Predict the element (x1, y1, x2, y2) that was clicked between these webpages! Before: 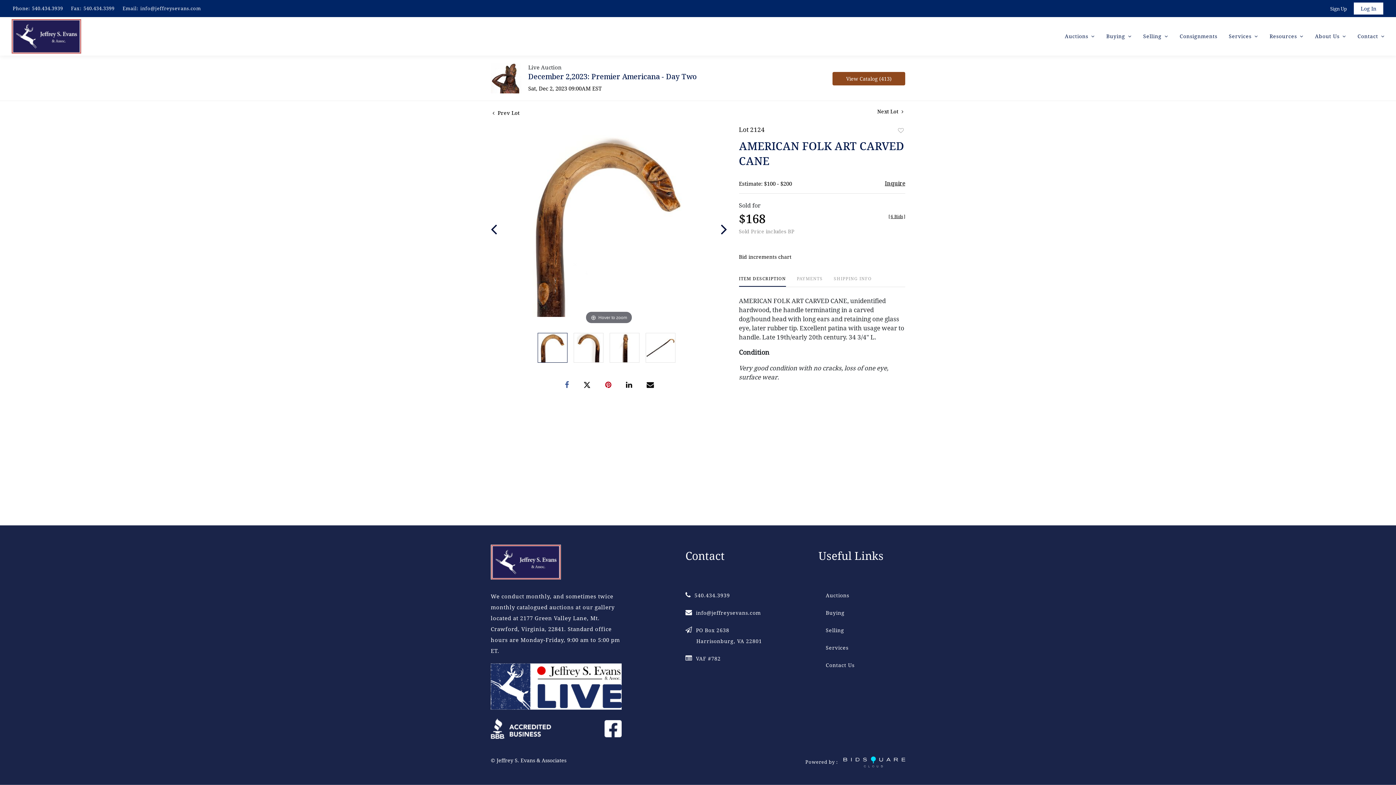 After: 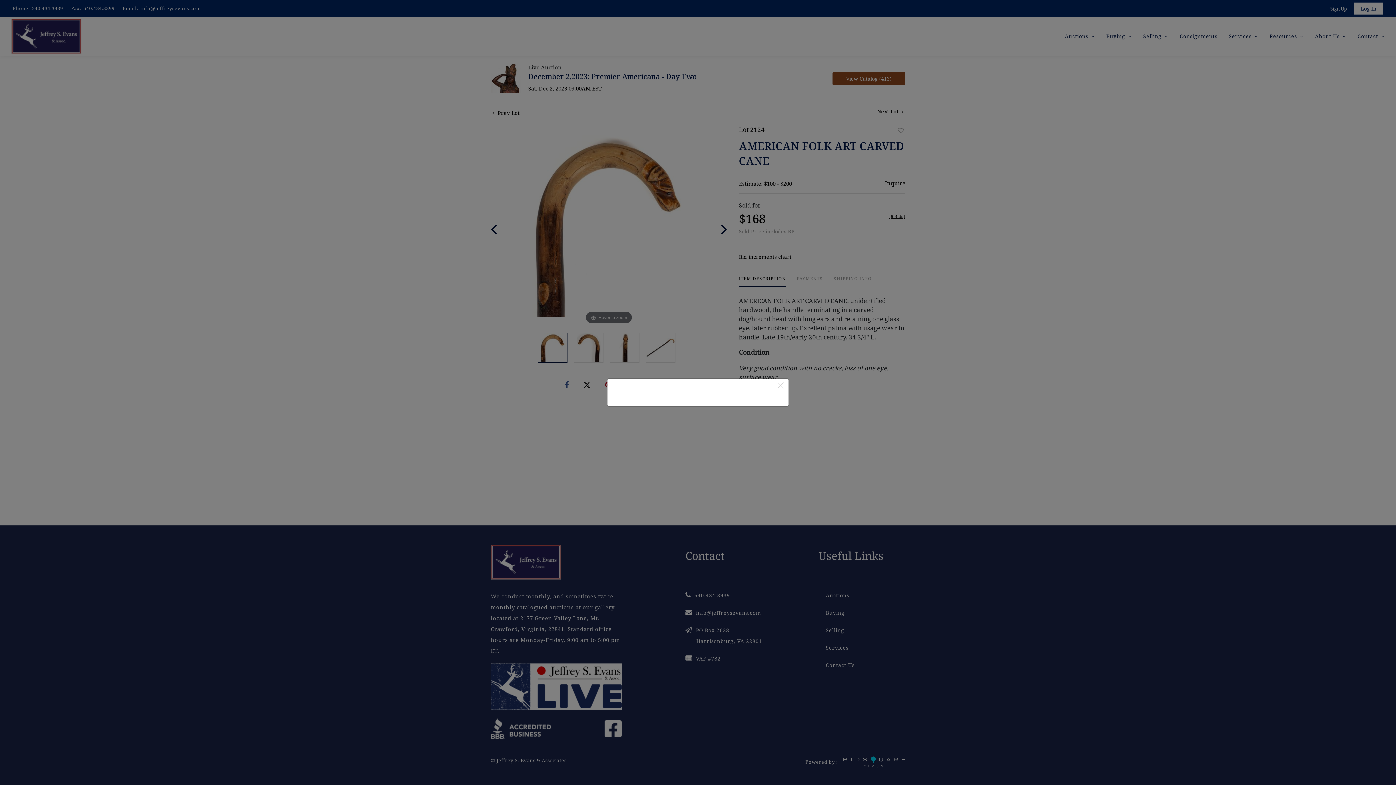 Action: bbox: (888, 213, 905, 220) label: [6 Bids]